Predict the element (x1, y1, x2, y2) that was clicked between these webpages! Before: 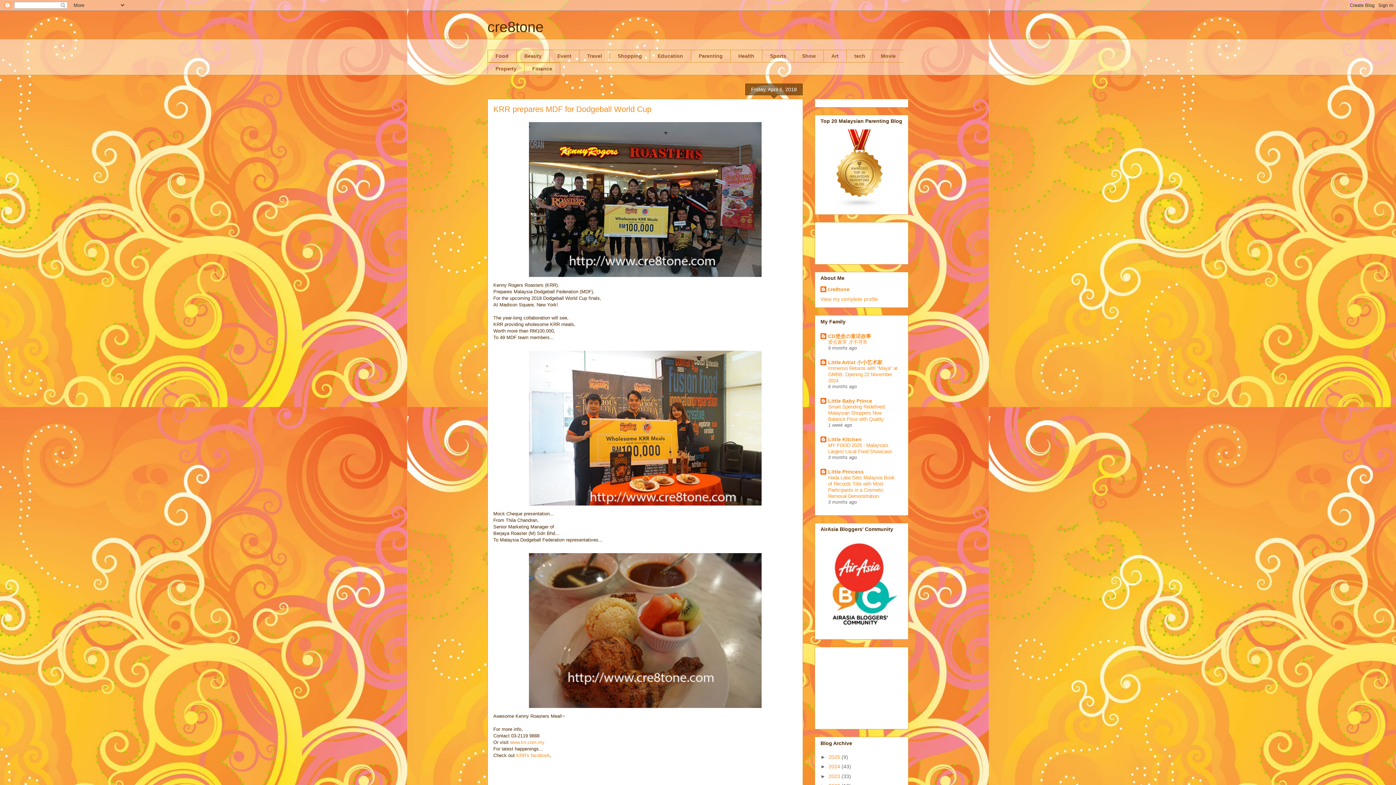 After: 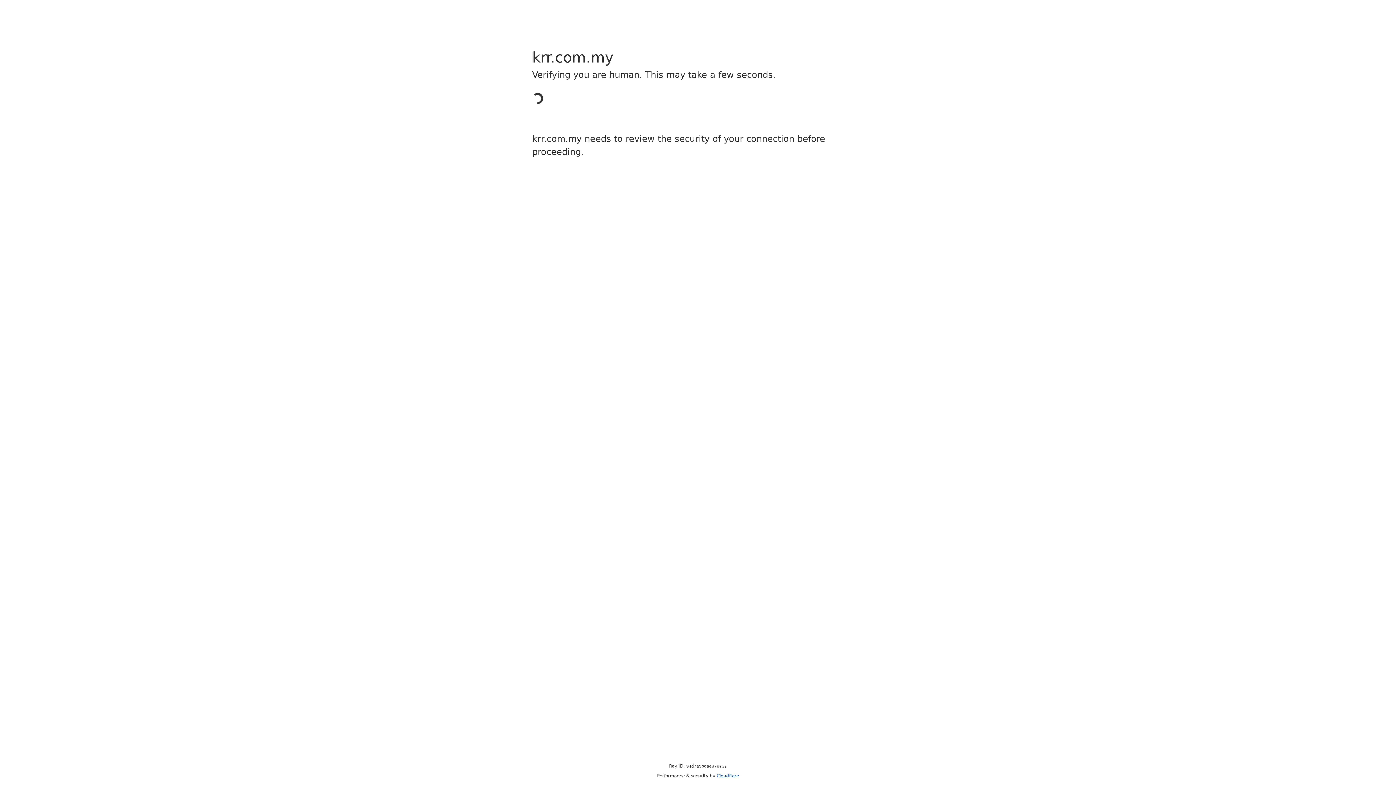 Action: bbox: (510, 739, 544, 745) label: www.krr.com.my